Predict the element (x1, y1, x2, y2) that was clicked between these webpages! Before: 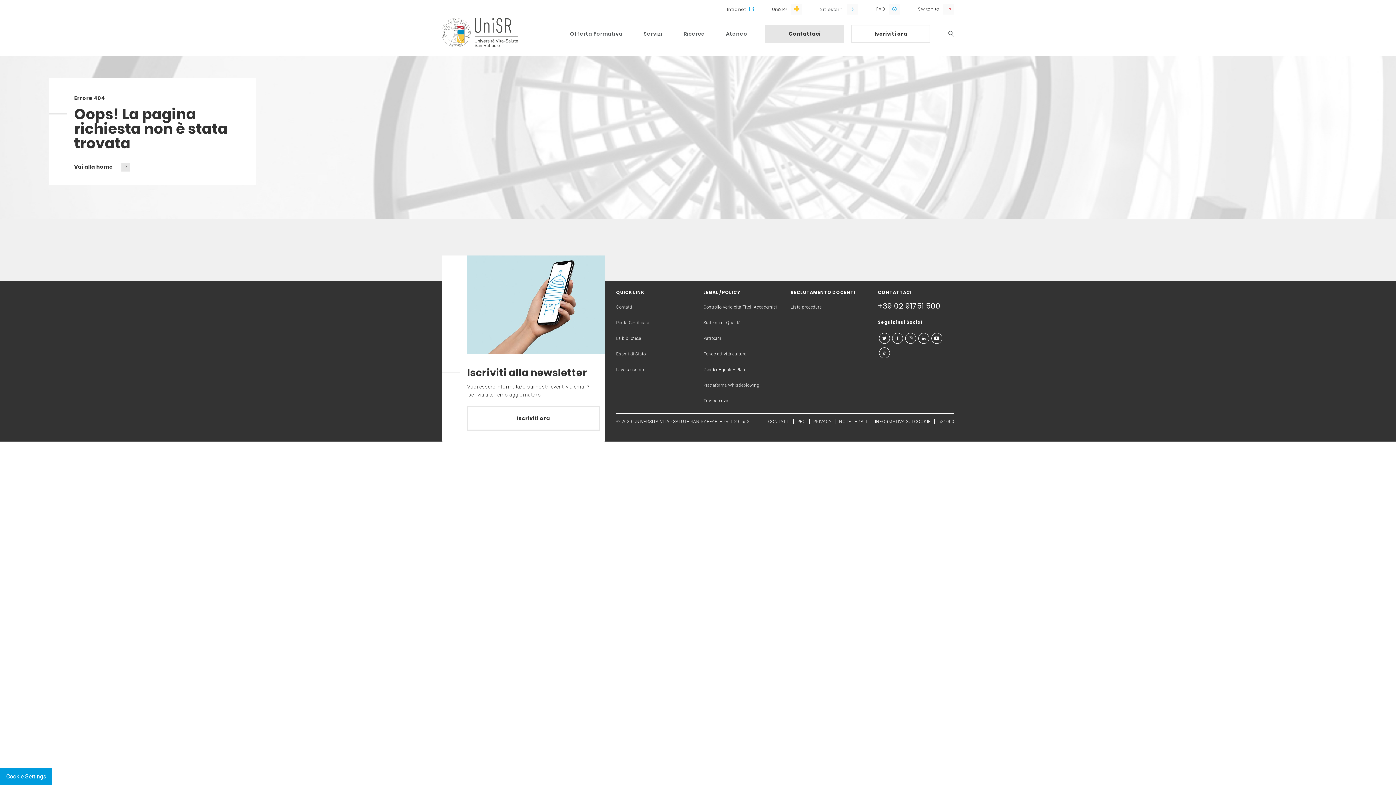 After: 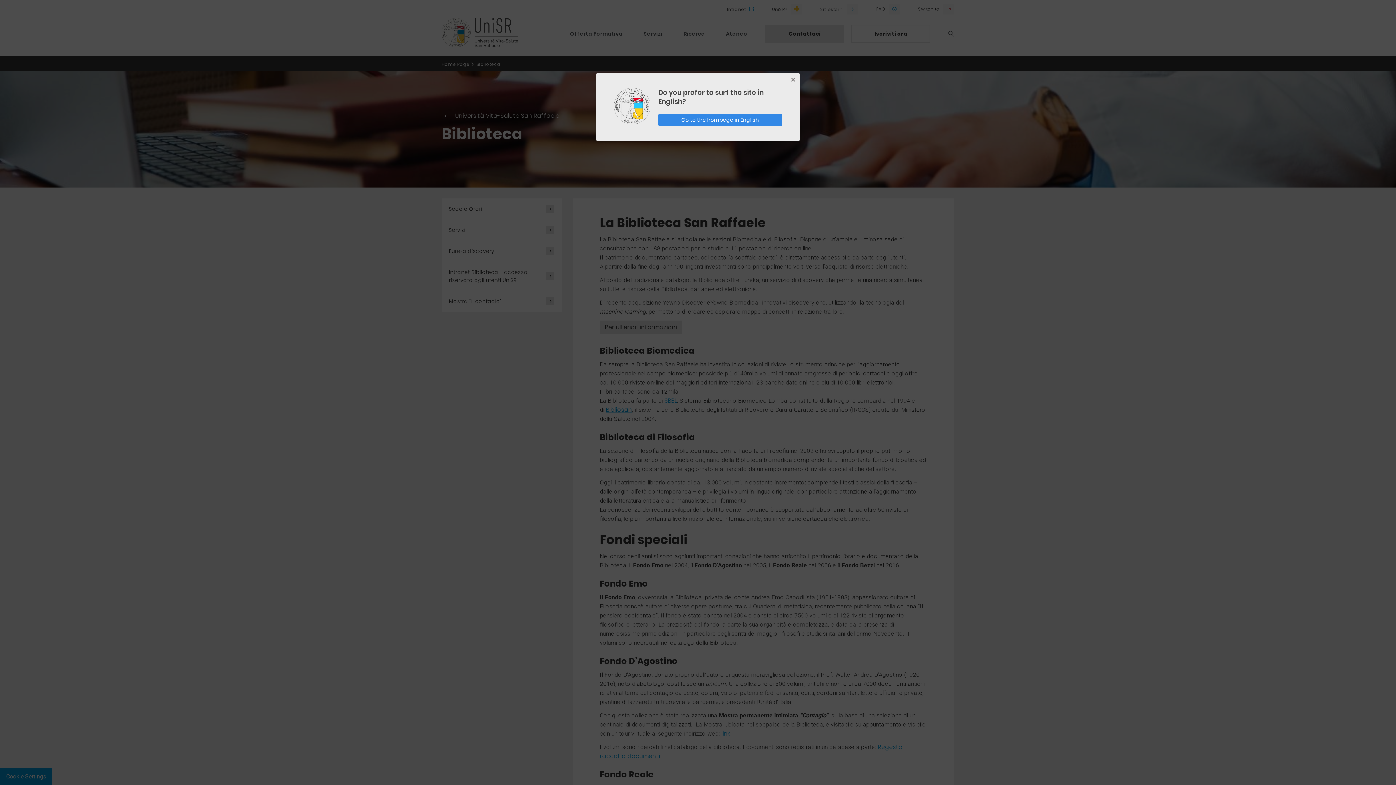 Action: label: La biblioteca bbox: (616, 336, 641, 341)